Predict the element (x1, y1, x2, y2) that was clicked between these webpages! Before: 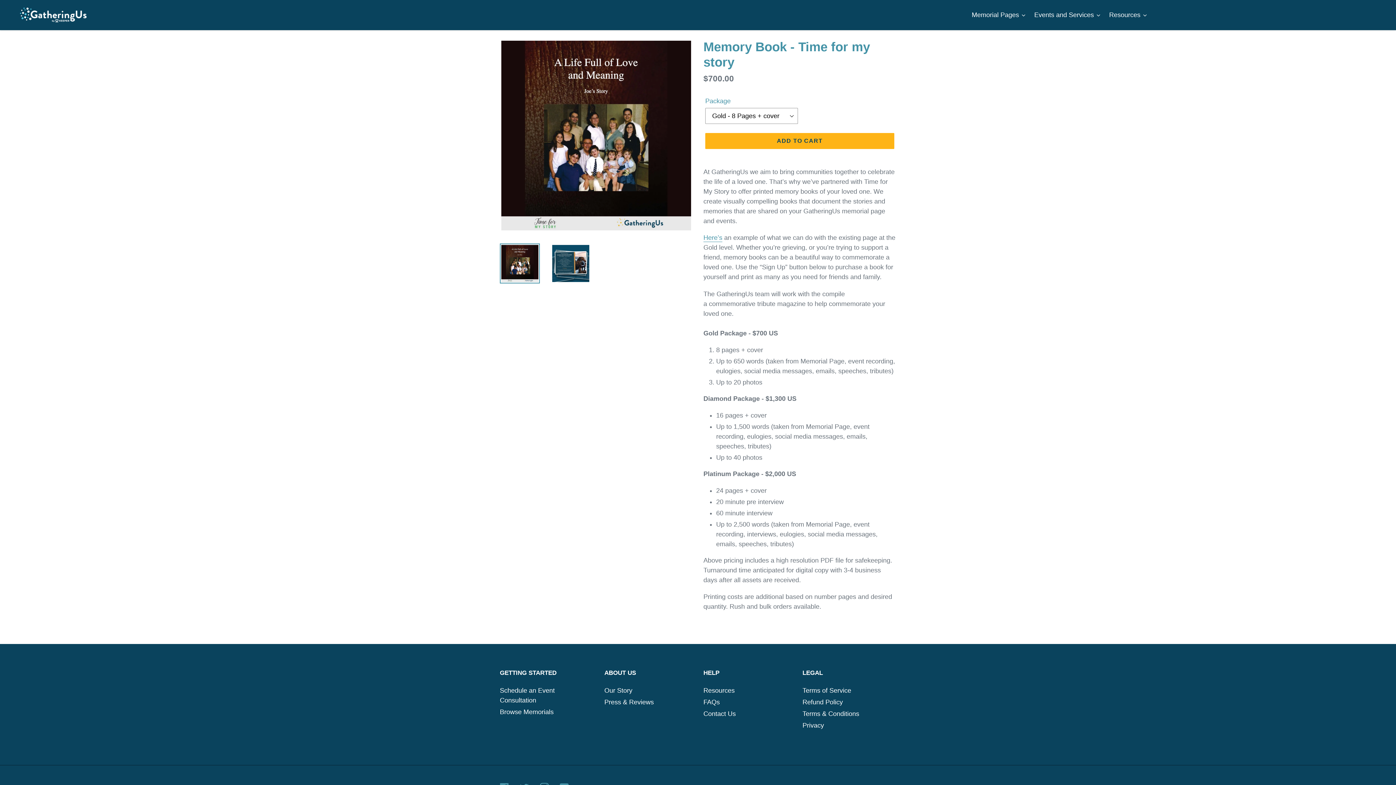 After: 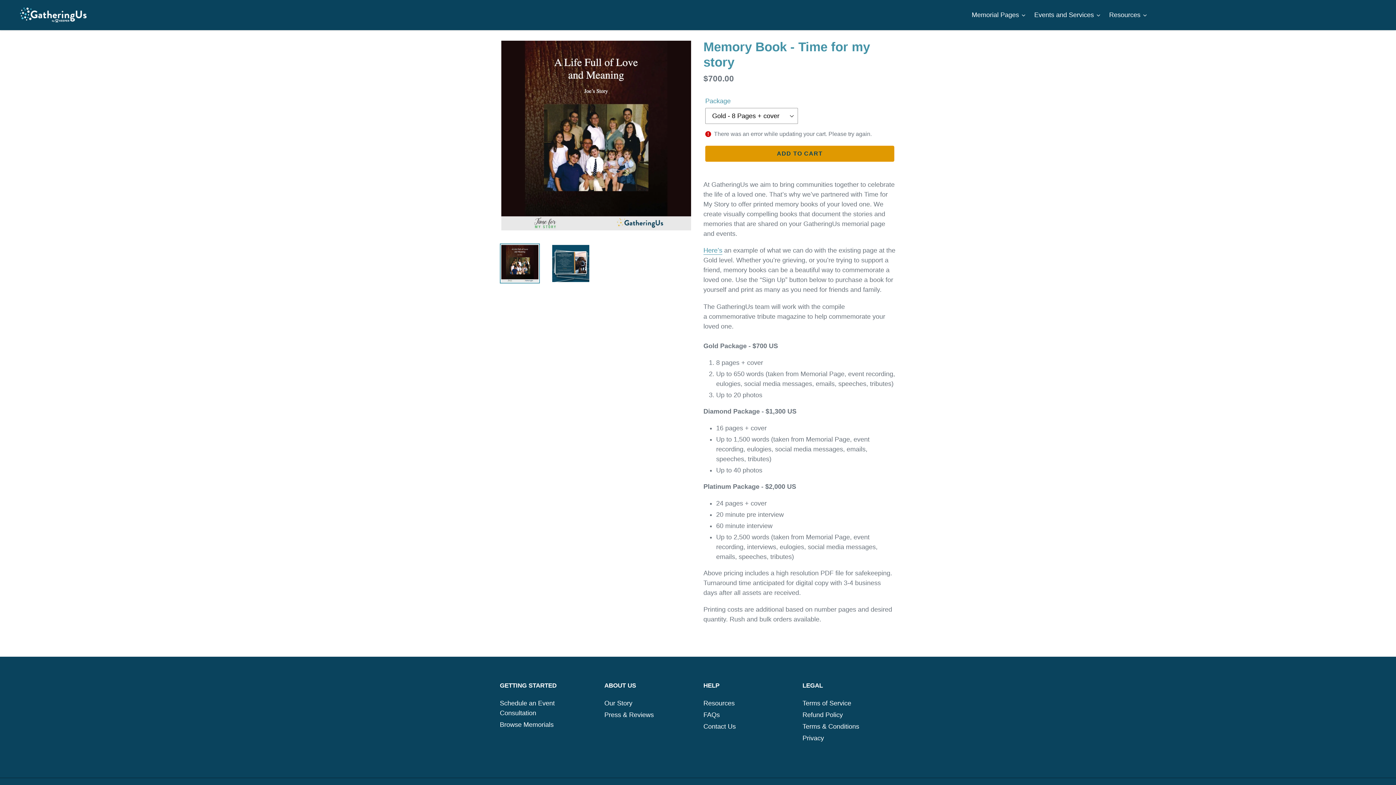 Action: label: Add to cart bbox: (705, 133, 894, 149)